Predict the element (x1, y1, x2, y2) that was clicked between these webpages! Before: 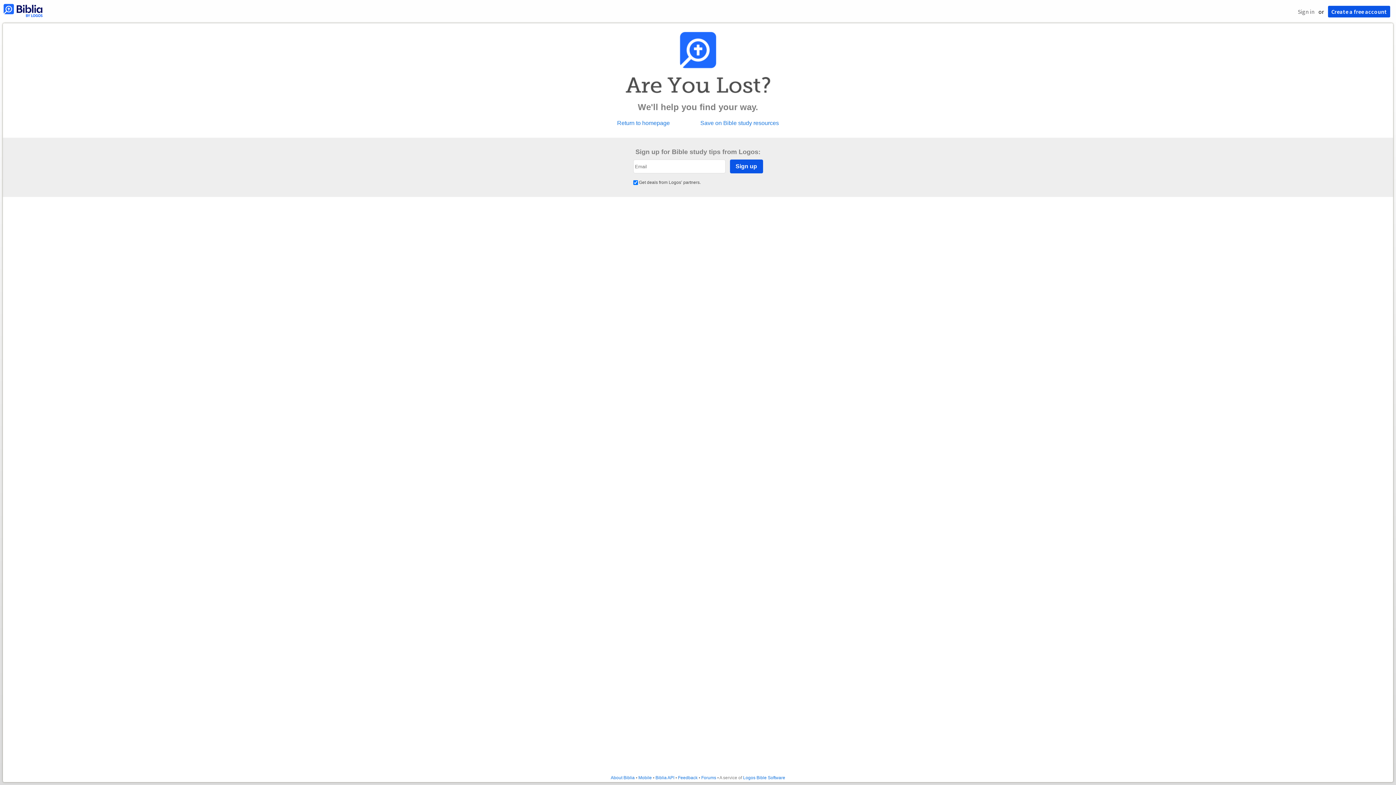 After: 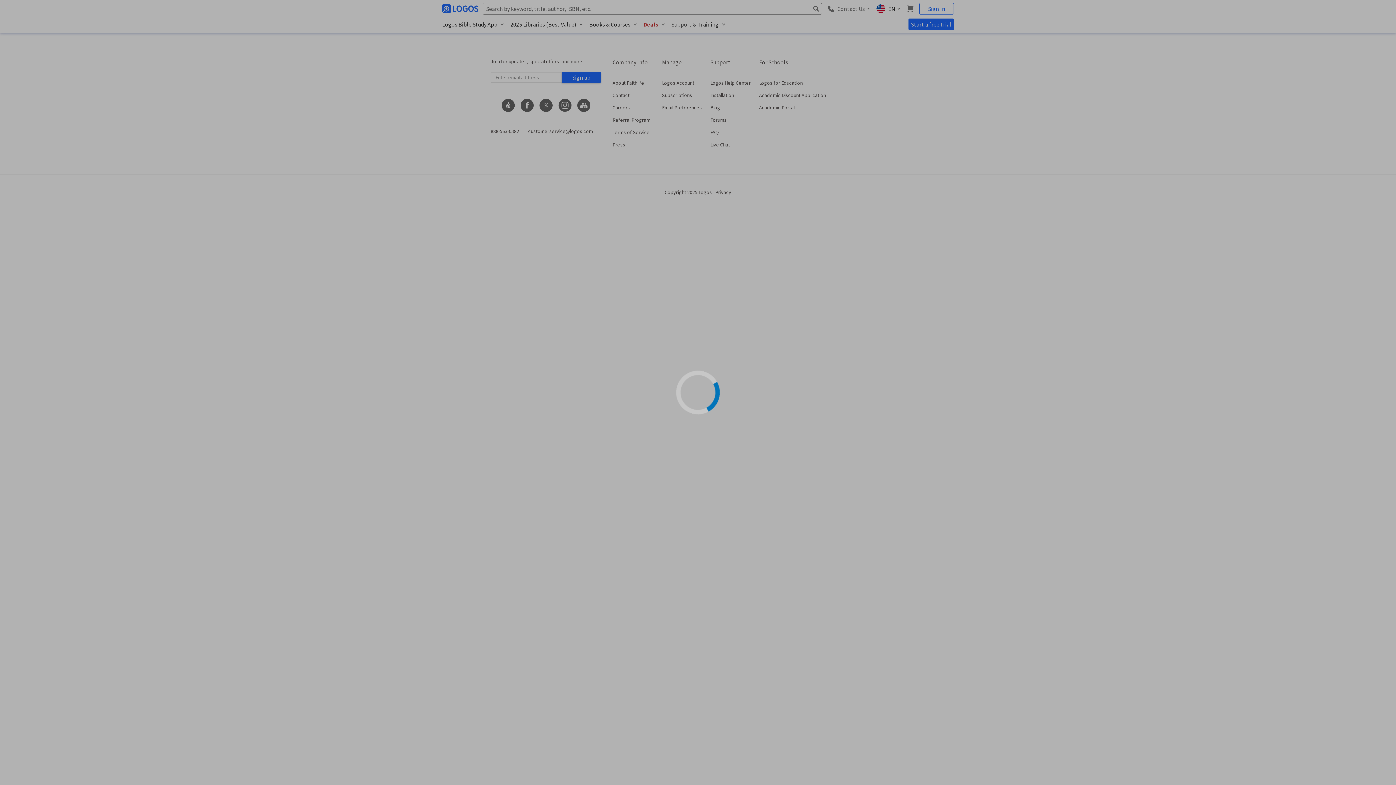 Action: bbox: (700, 120, 779, 126) label: Save on Bible study resources